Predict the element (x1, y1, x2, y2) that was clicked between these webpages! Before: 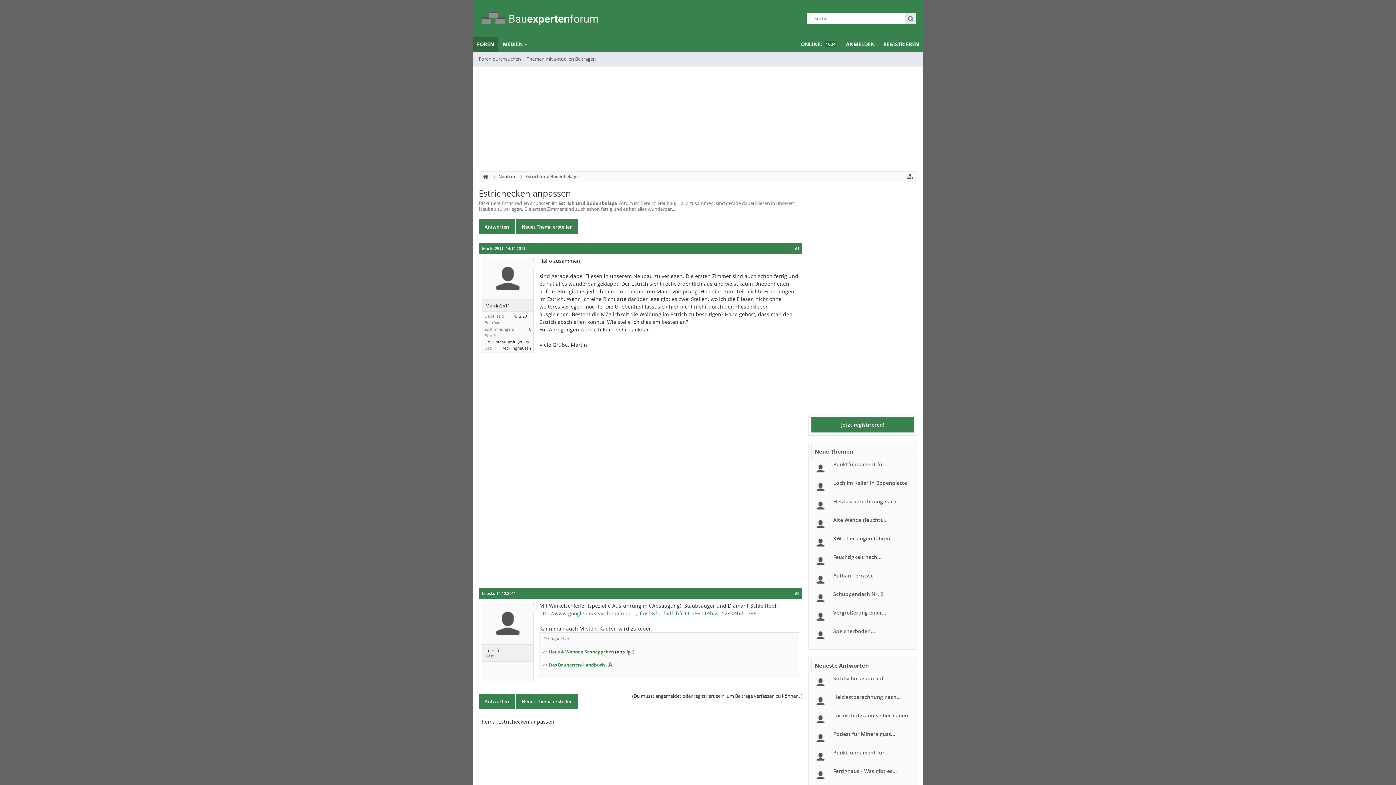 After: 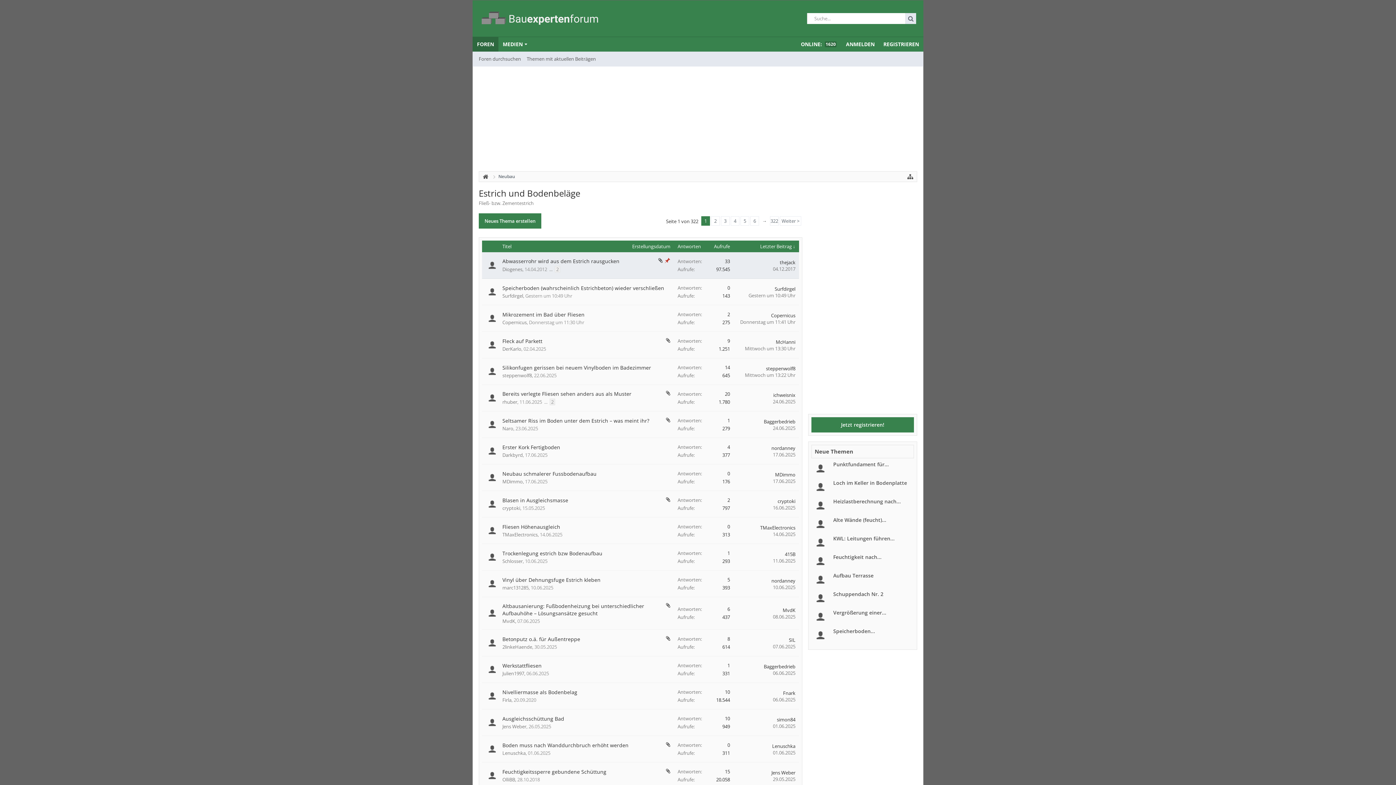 Action: bbox: (518, 171, 581, 182) label: Estrich und Bodenbeläge